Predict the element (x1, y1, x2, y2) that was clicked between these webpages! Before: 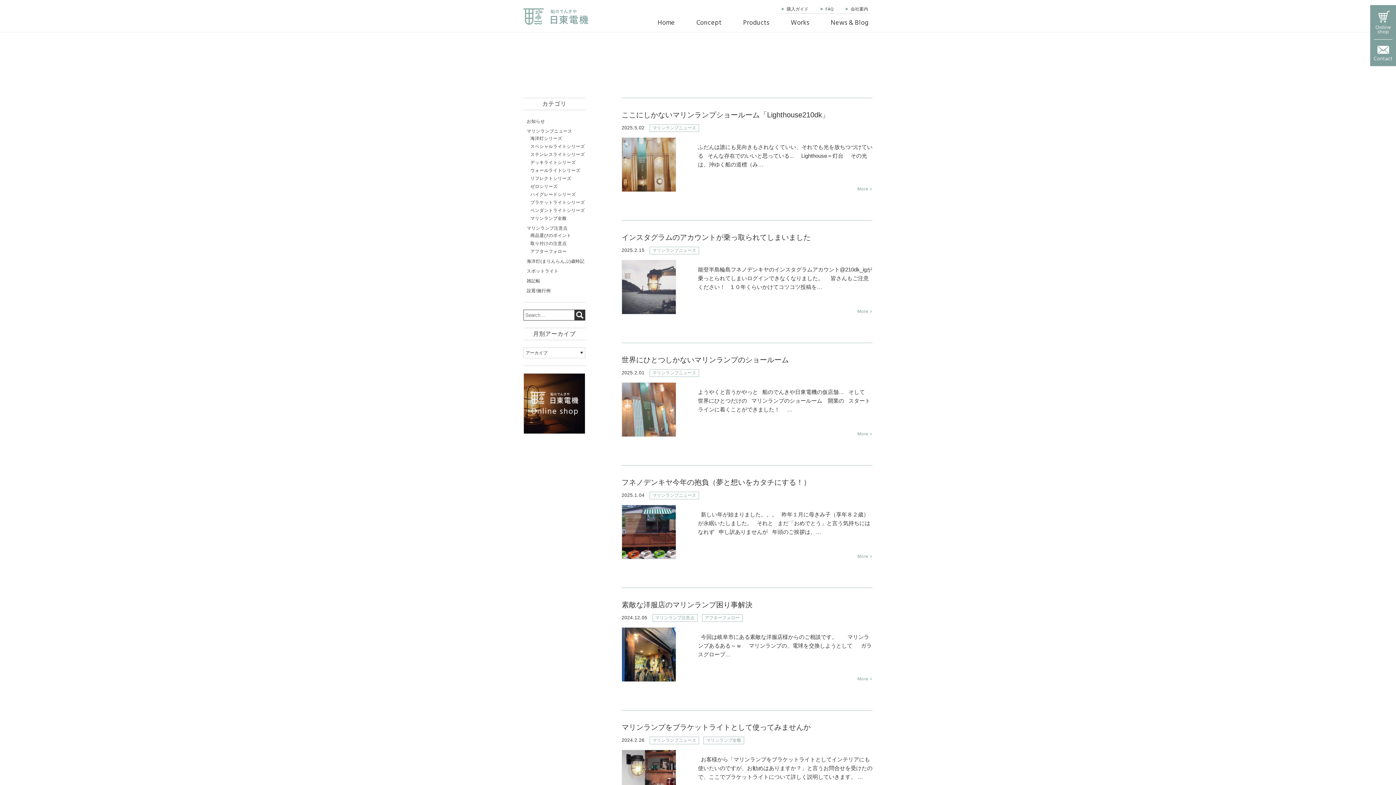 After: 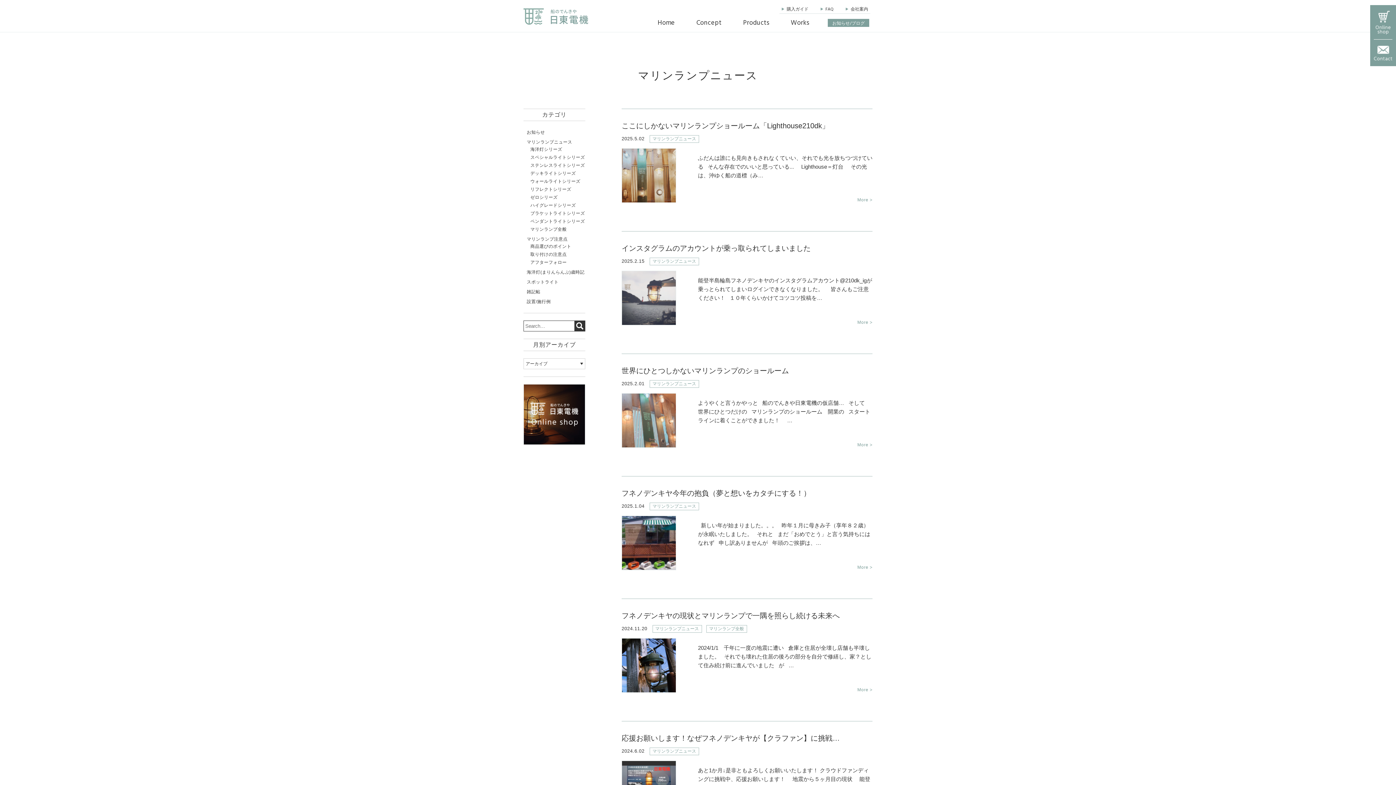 Action: bbox: (526, 128, 572, 133) label: マリンランプニュース